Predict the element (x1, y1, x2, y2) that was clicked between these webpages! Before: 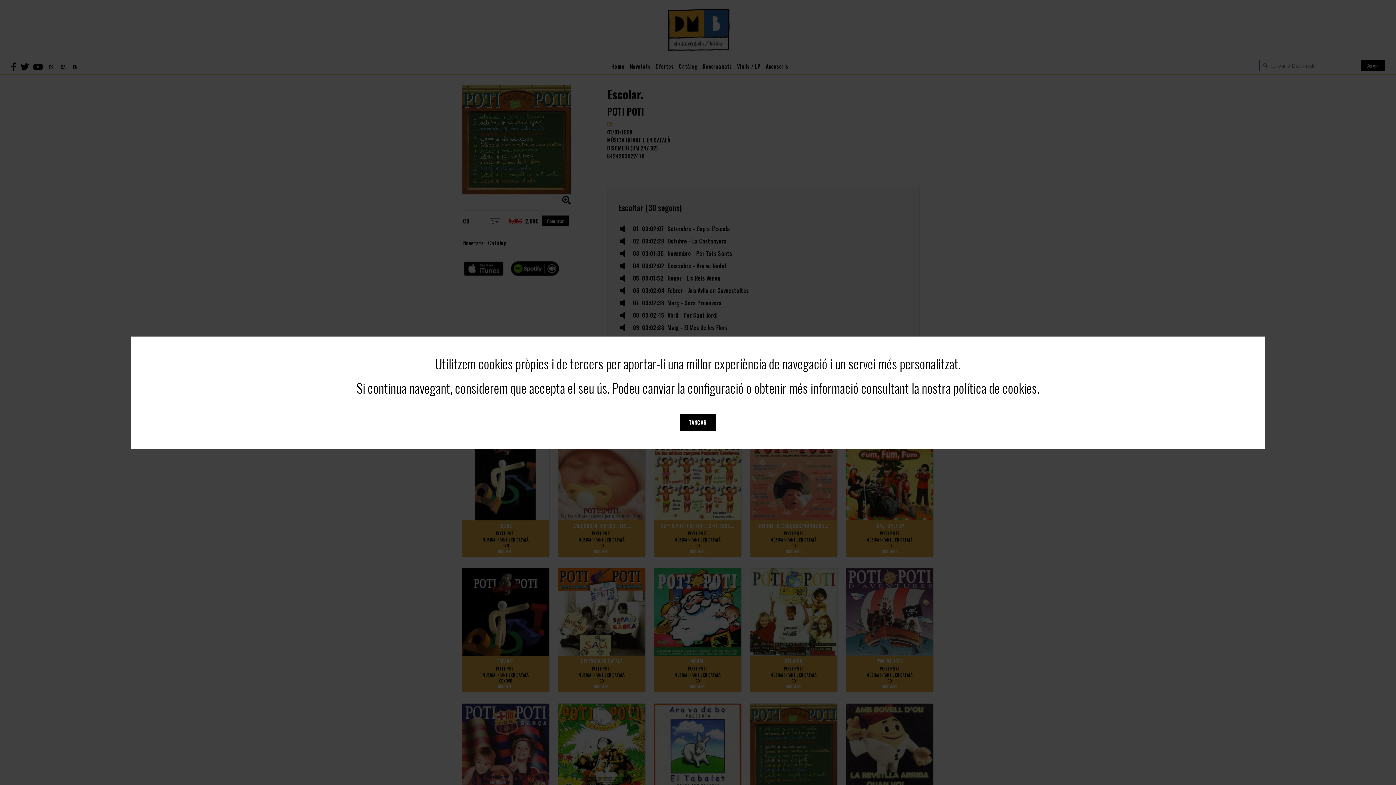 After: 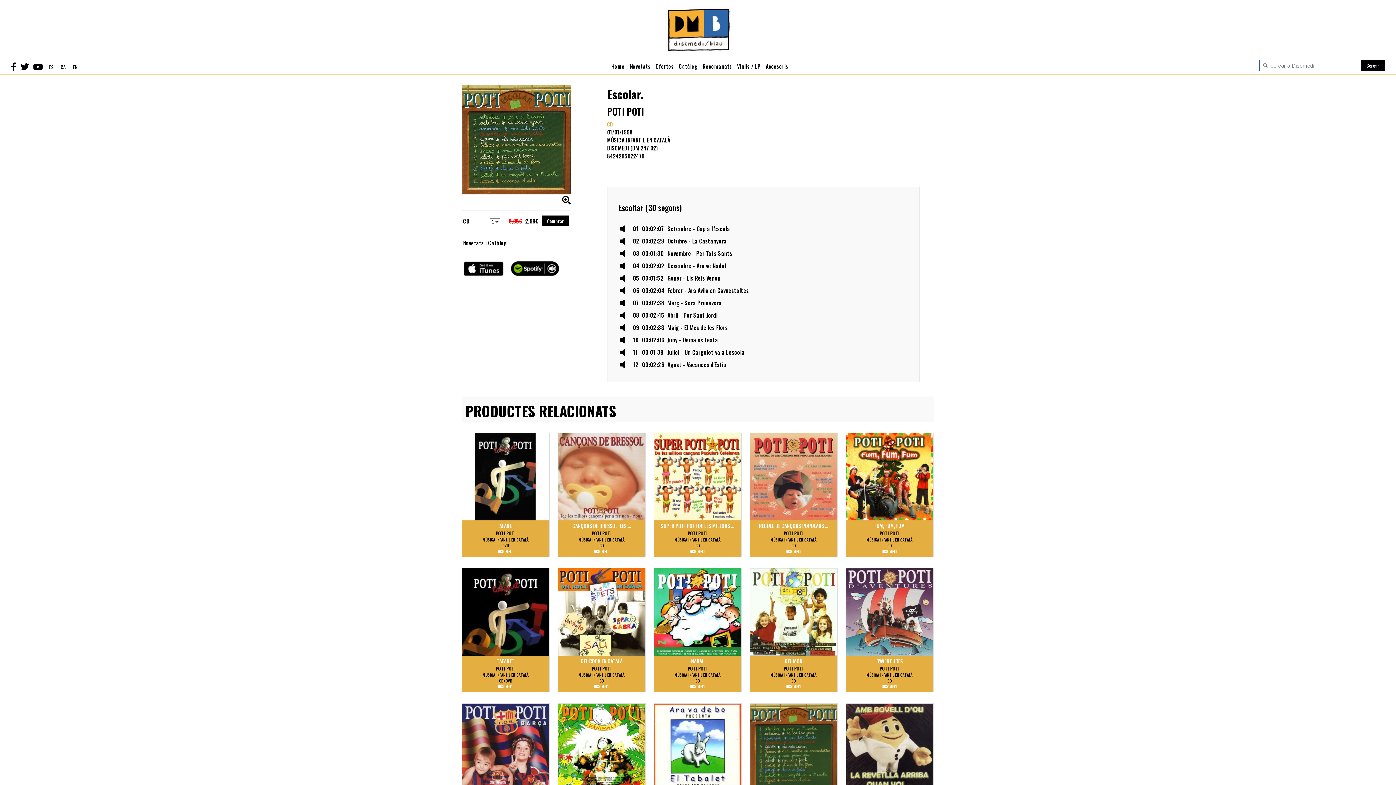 Action: label: TANCAR bbox: (680, 414, 716, 430)